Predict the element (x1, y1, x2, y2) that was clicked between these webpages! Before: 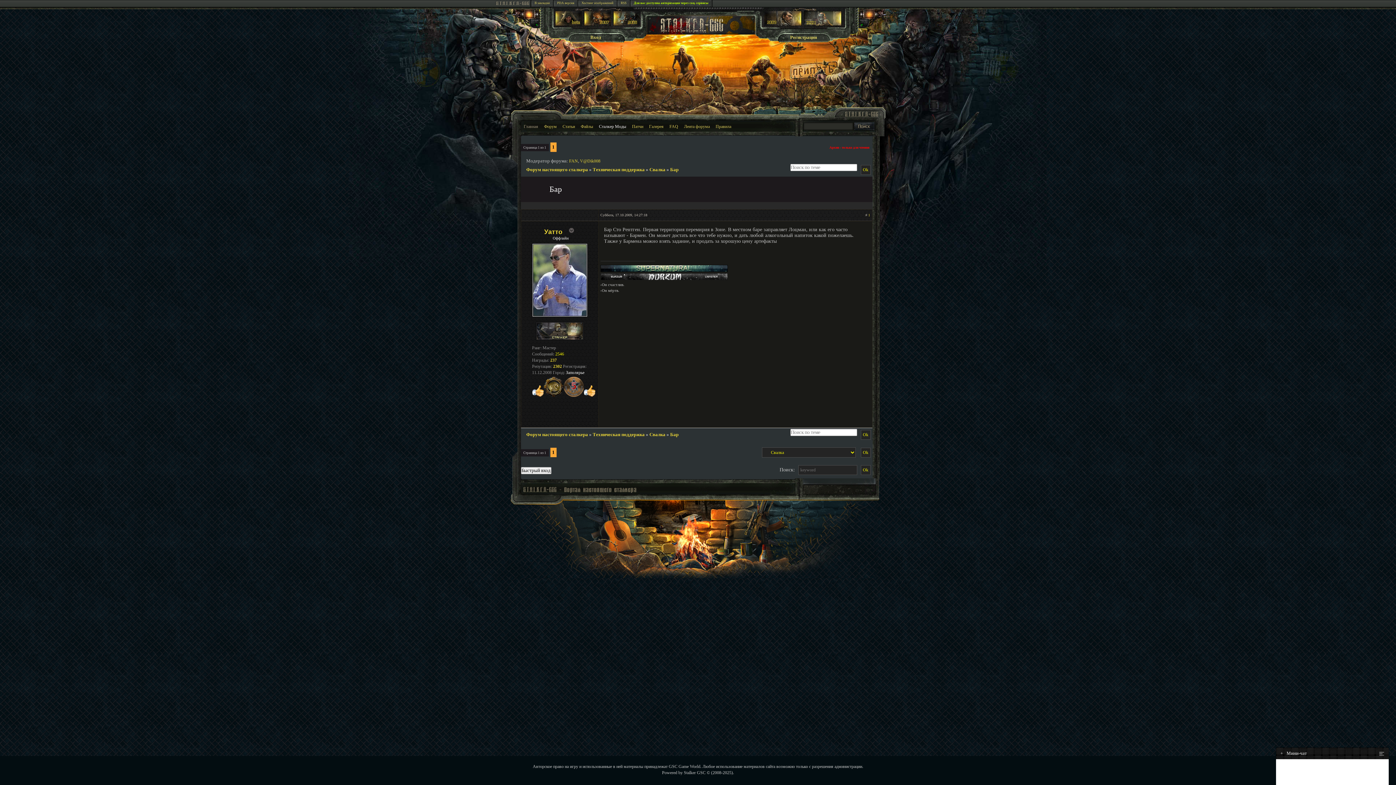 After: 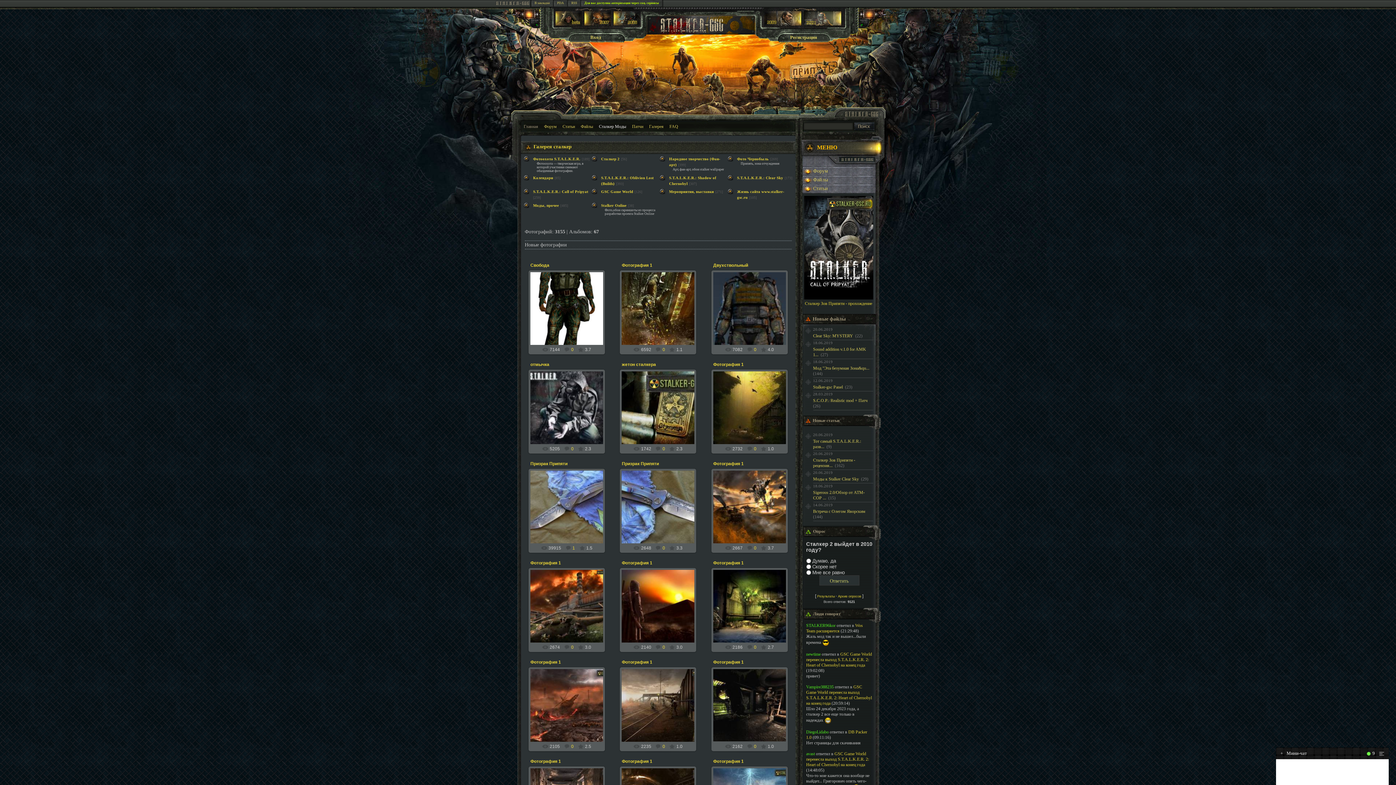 Action: bbox: (646, 121, 666, 132) label: Галерея